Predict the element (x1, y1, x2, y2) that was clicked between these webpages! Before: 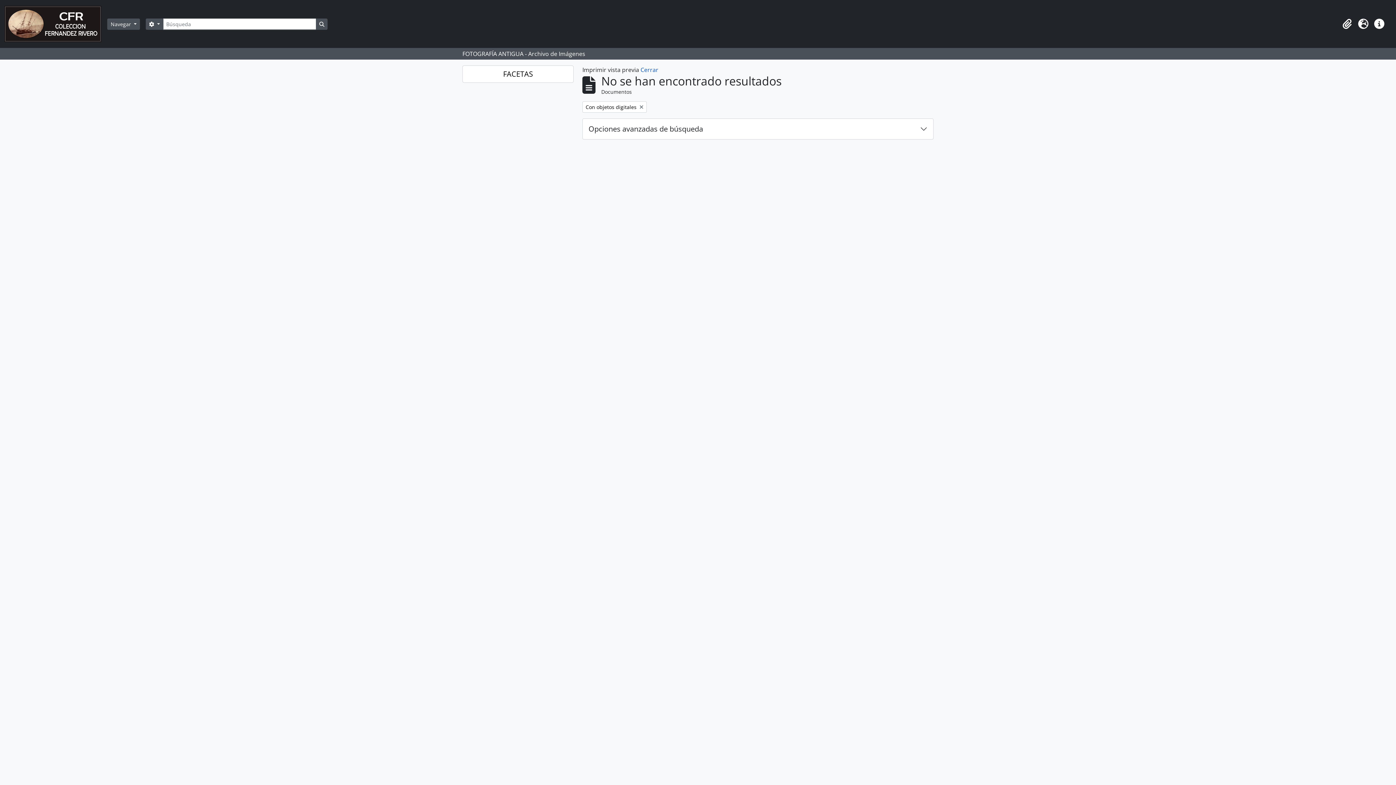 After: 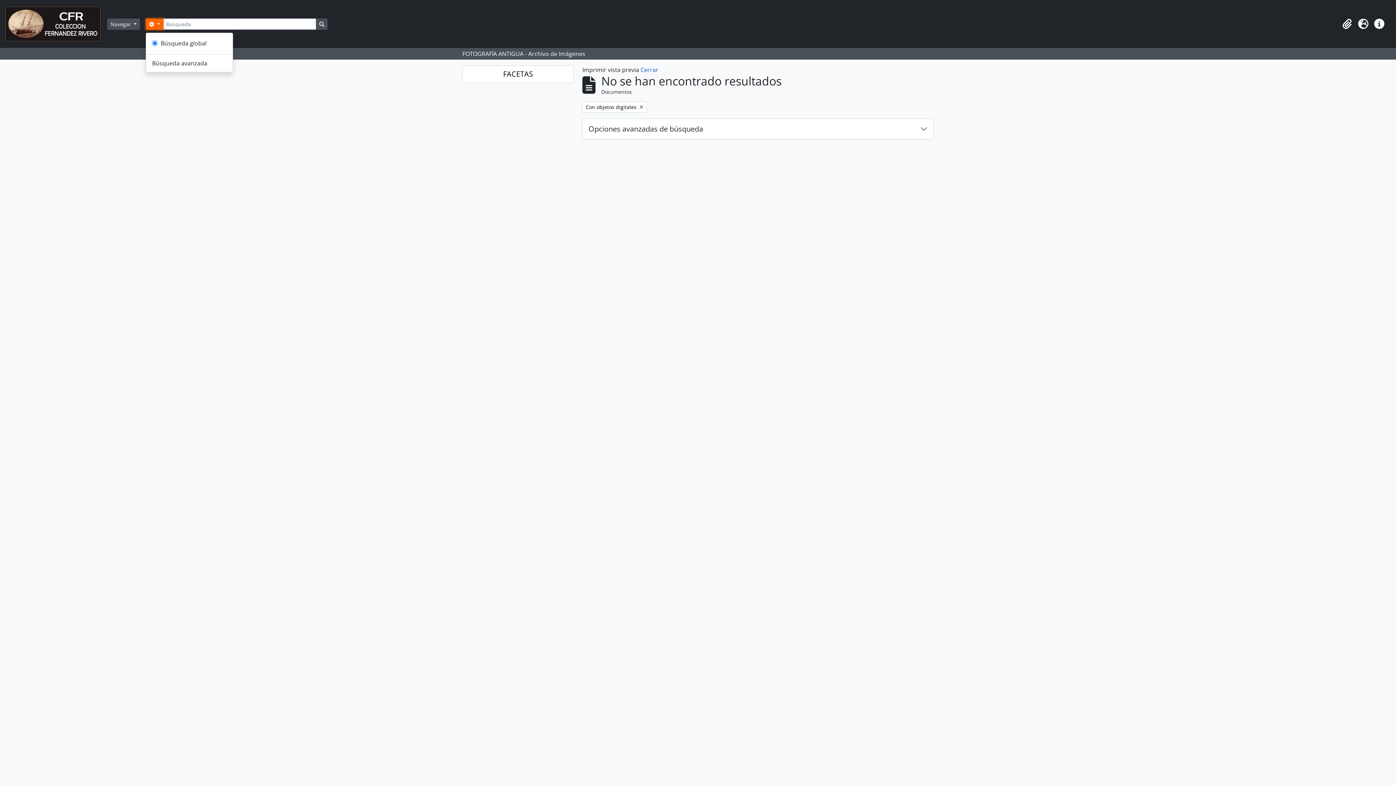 Action: label:  
Search options bbox: (145, 18, 163, 29)